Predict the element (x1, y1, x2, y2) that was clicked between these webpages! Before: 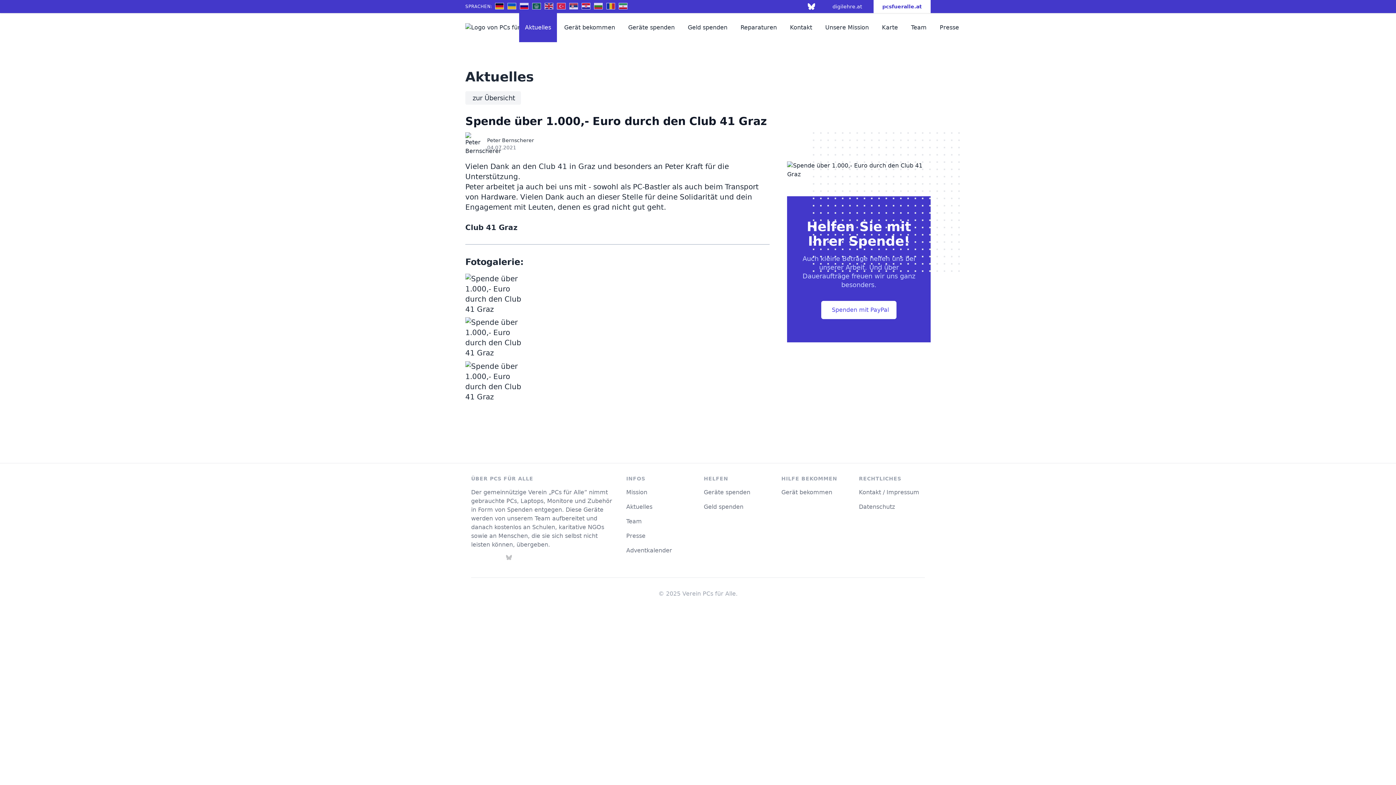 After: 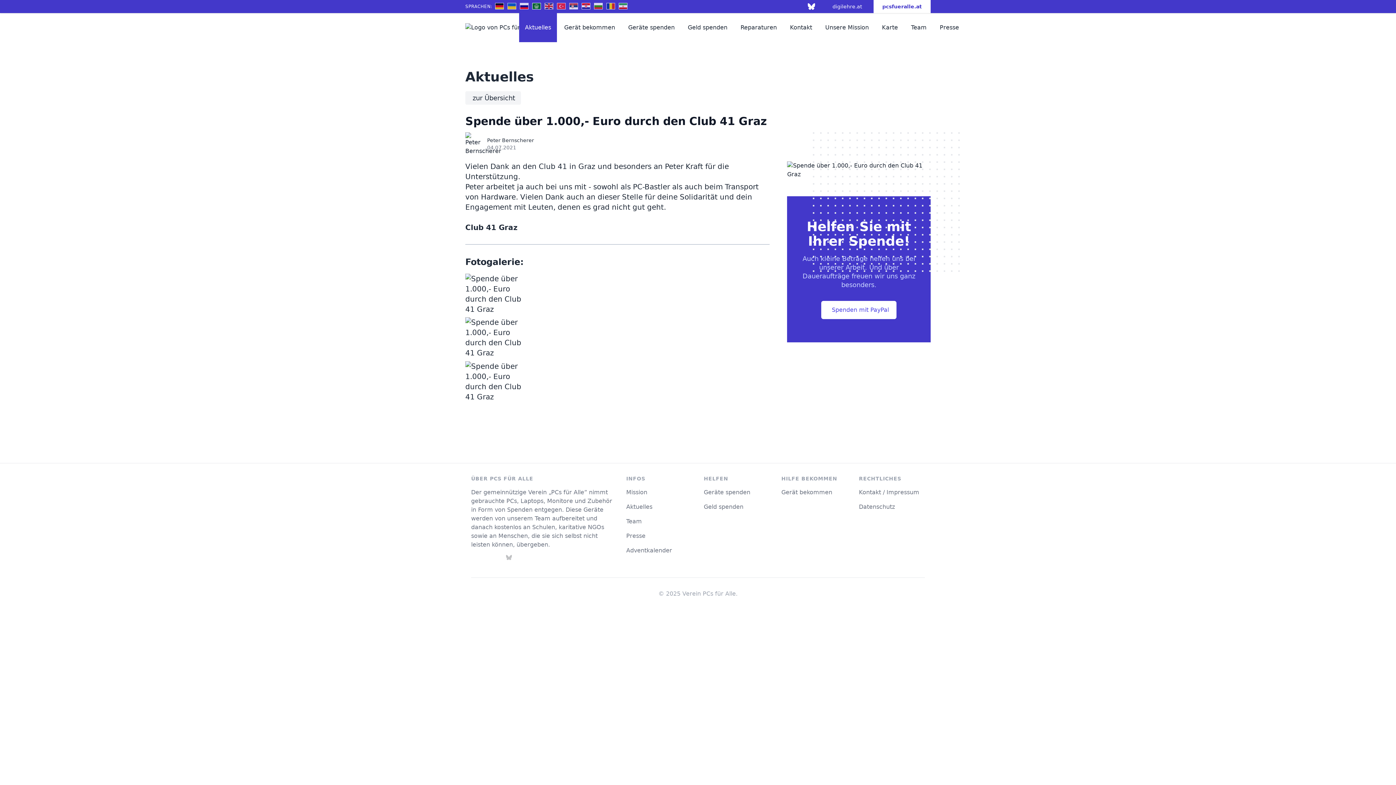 Action: bbox: (532, 2, 541, 9)